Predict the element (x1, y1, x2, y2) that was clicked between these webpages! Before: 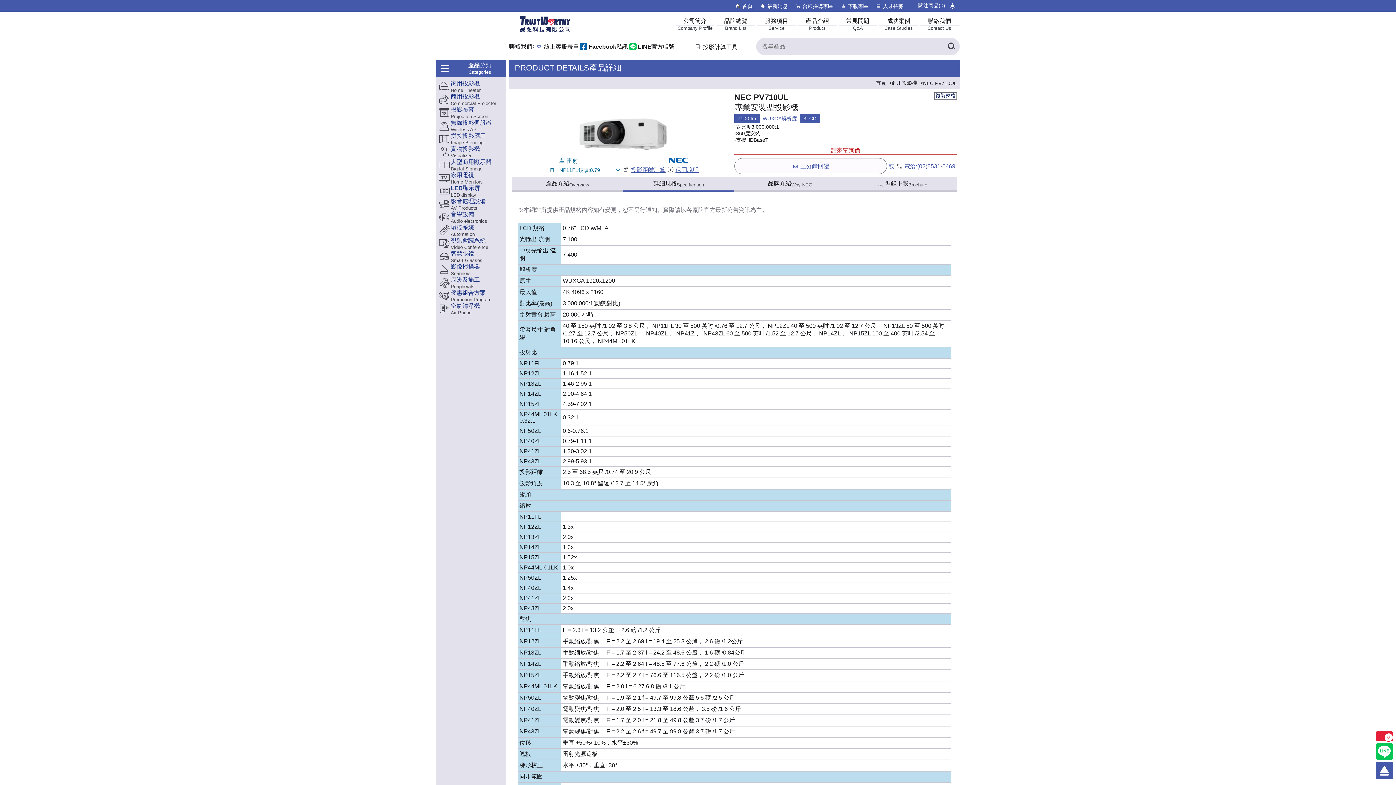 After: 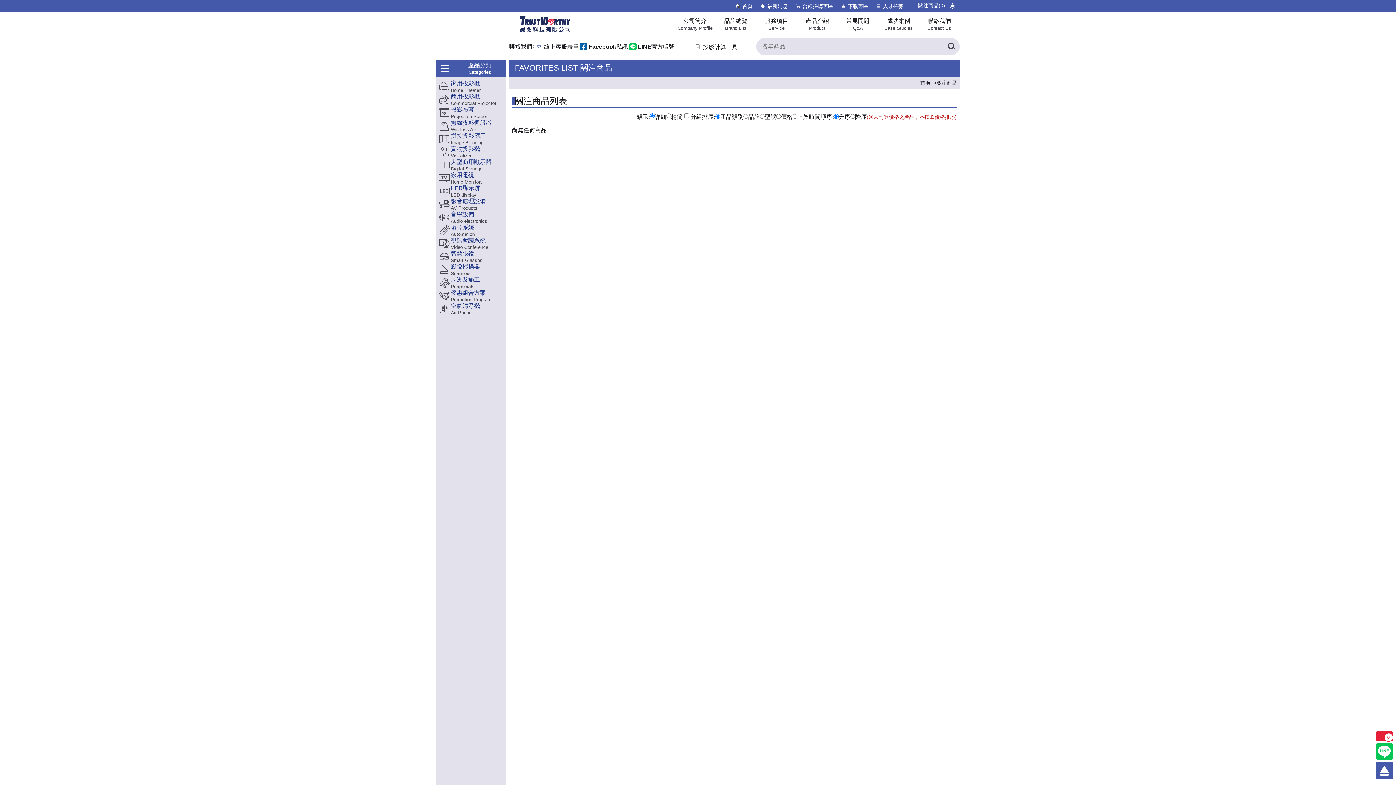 Action: label: 關注商品(0) bbox: (909, 2, 945, 9)